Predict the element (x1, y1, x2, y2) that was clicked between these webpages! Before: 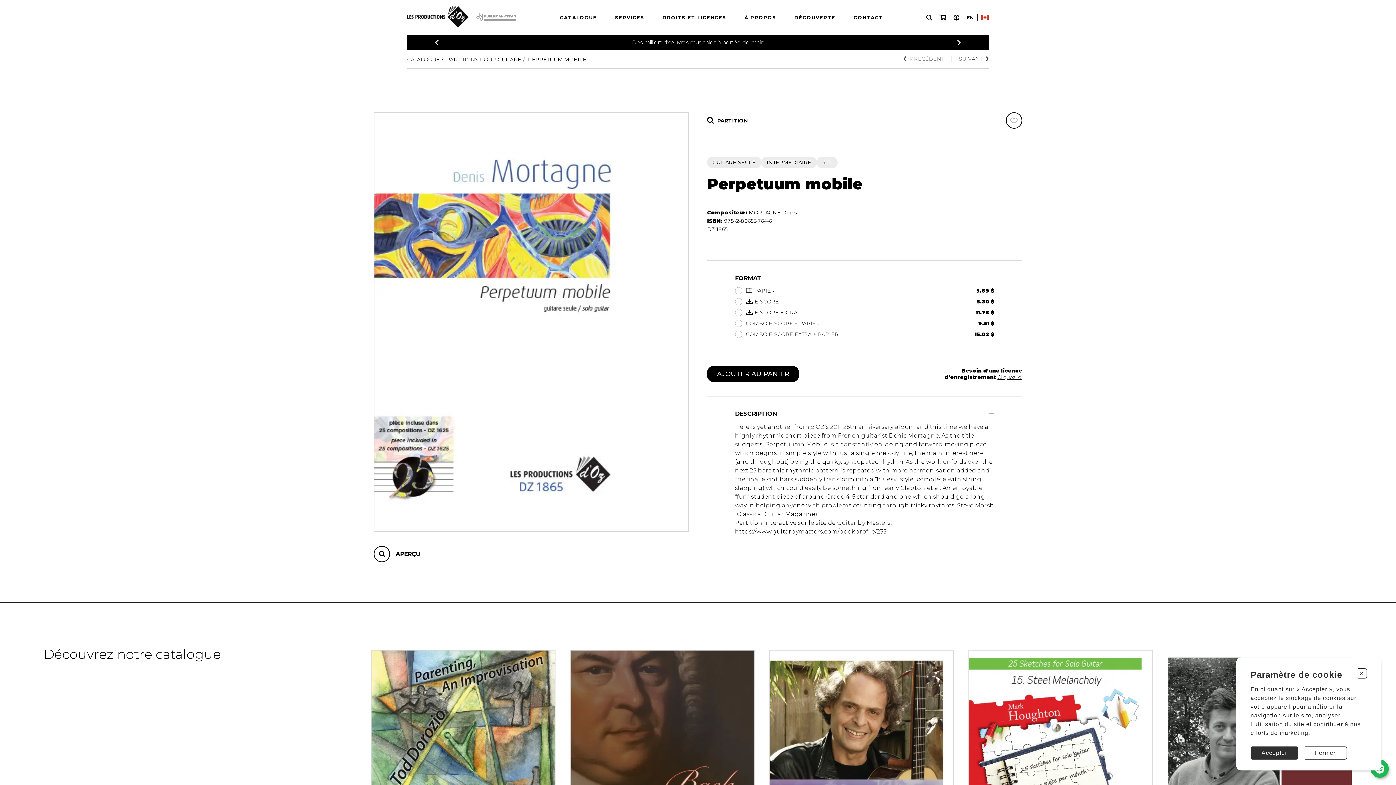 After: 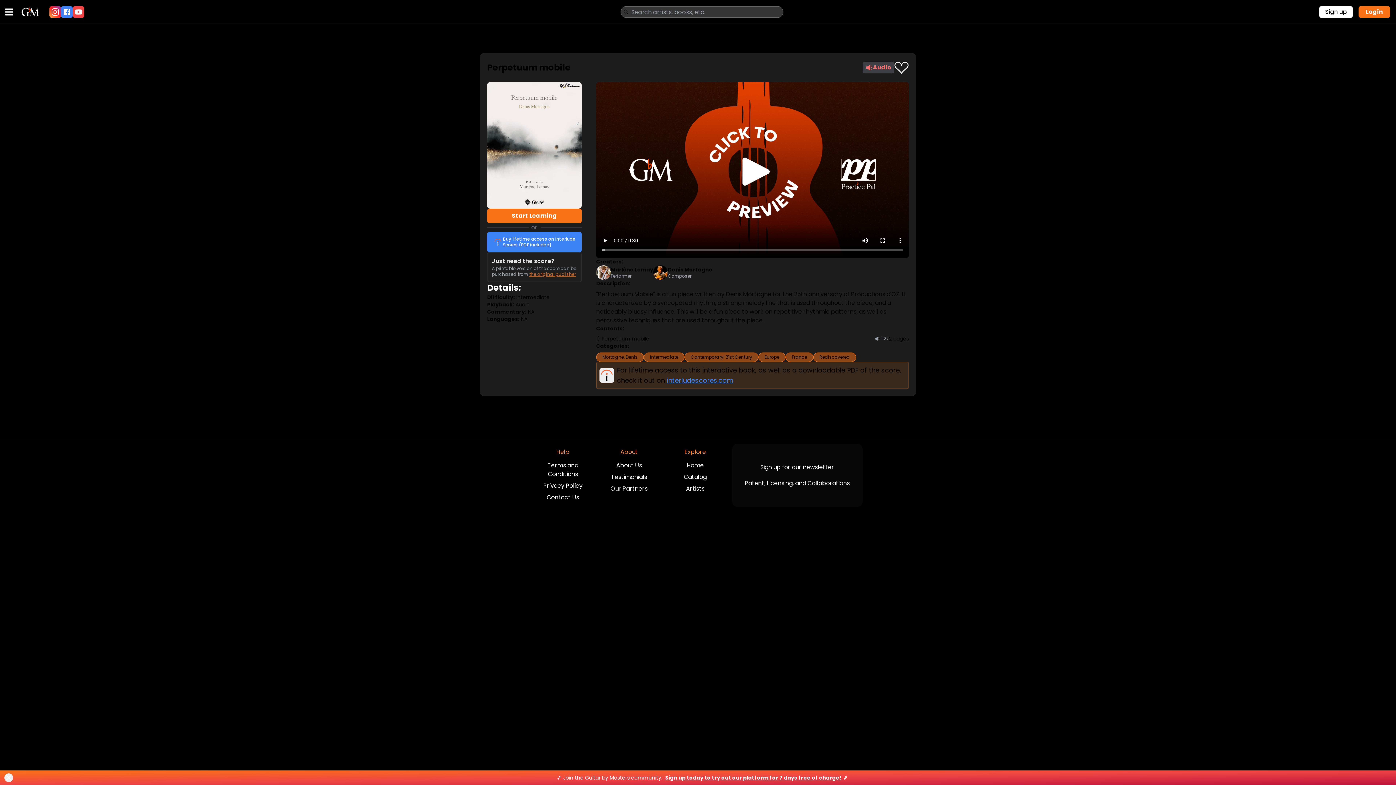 Action: bbox: (735, 528, 886, 535) label: https://www.guitarbymasters.com/bookprofile/235